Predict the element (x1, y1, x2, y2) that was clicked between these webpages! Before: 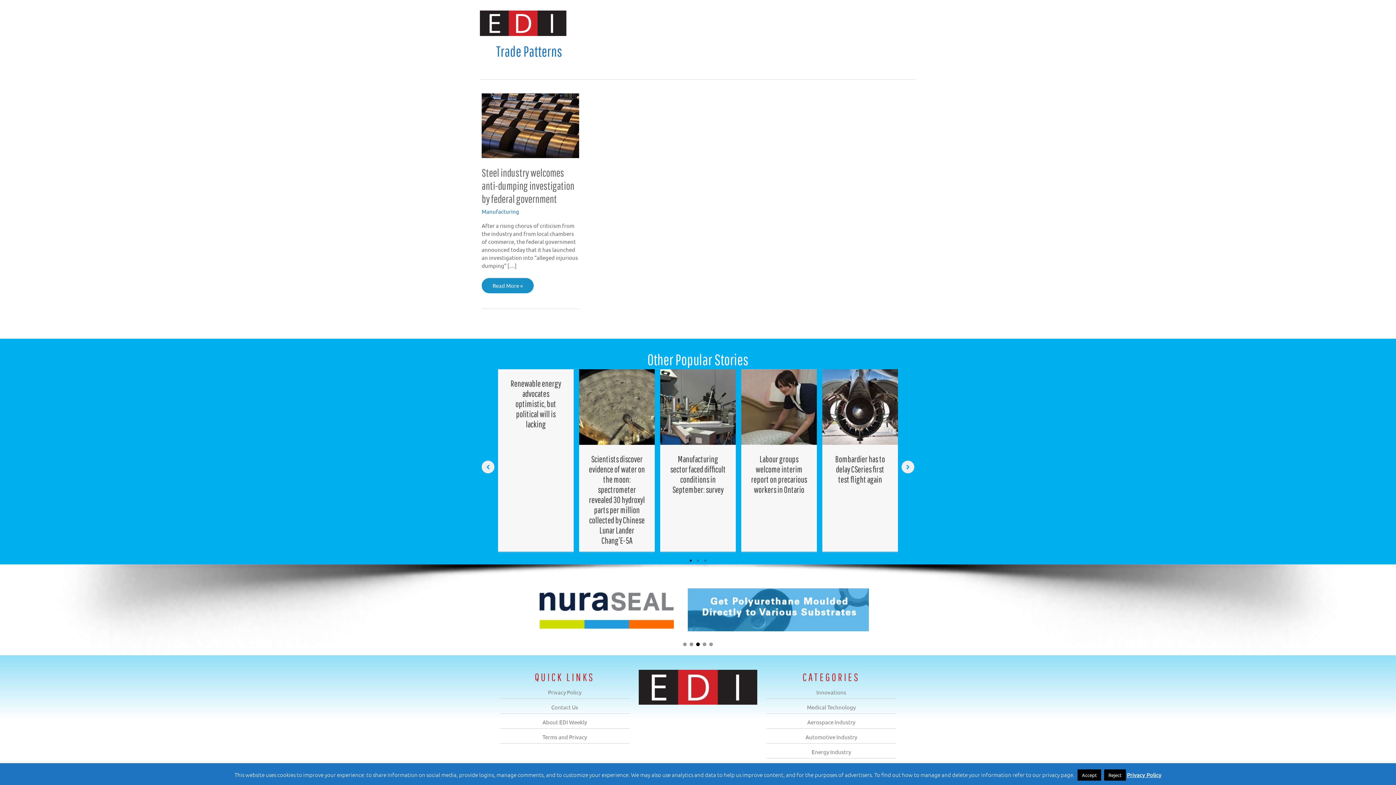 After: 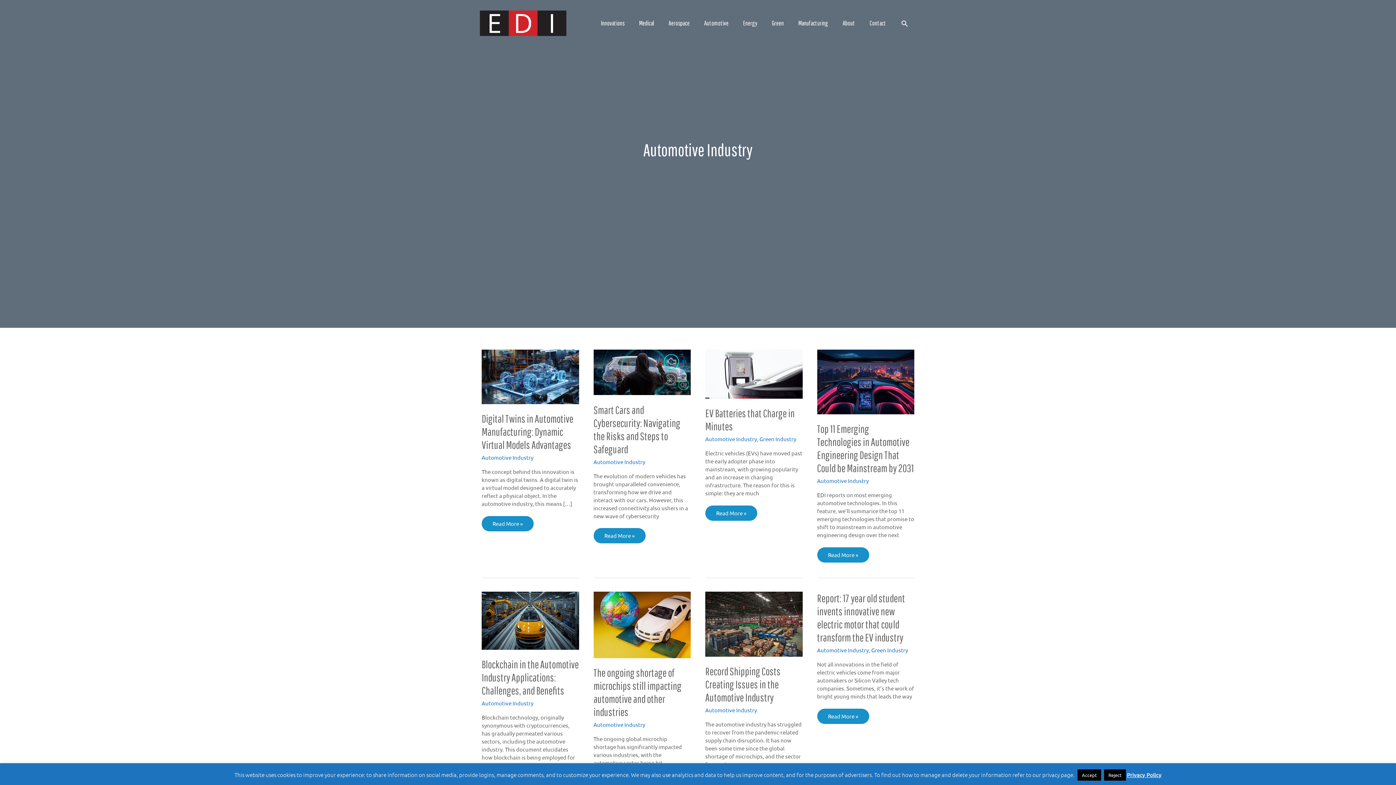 Action: label: Automotive Industry bbox: (766, 730, 896, 744)